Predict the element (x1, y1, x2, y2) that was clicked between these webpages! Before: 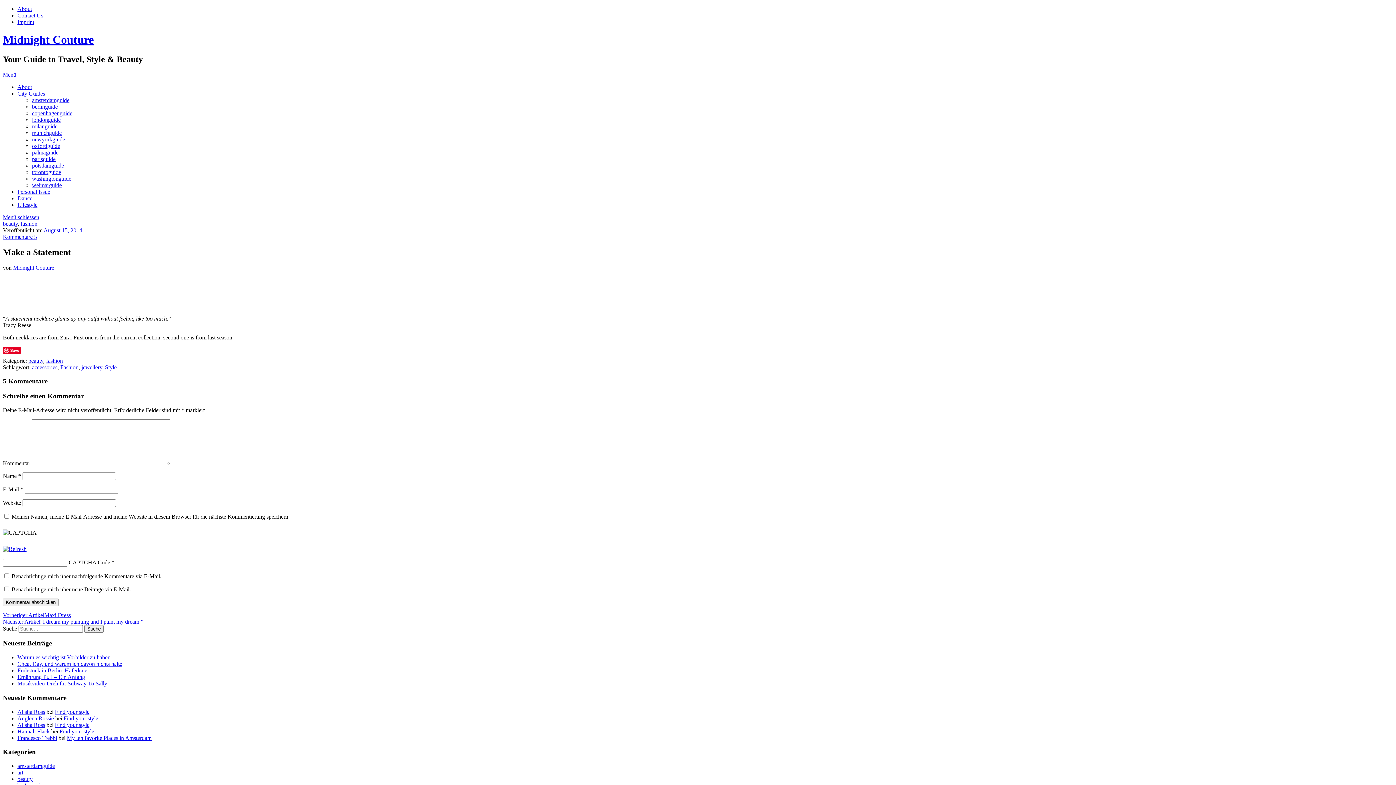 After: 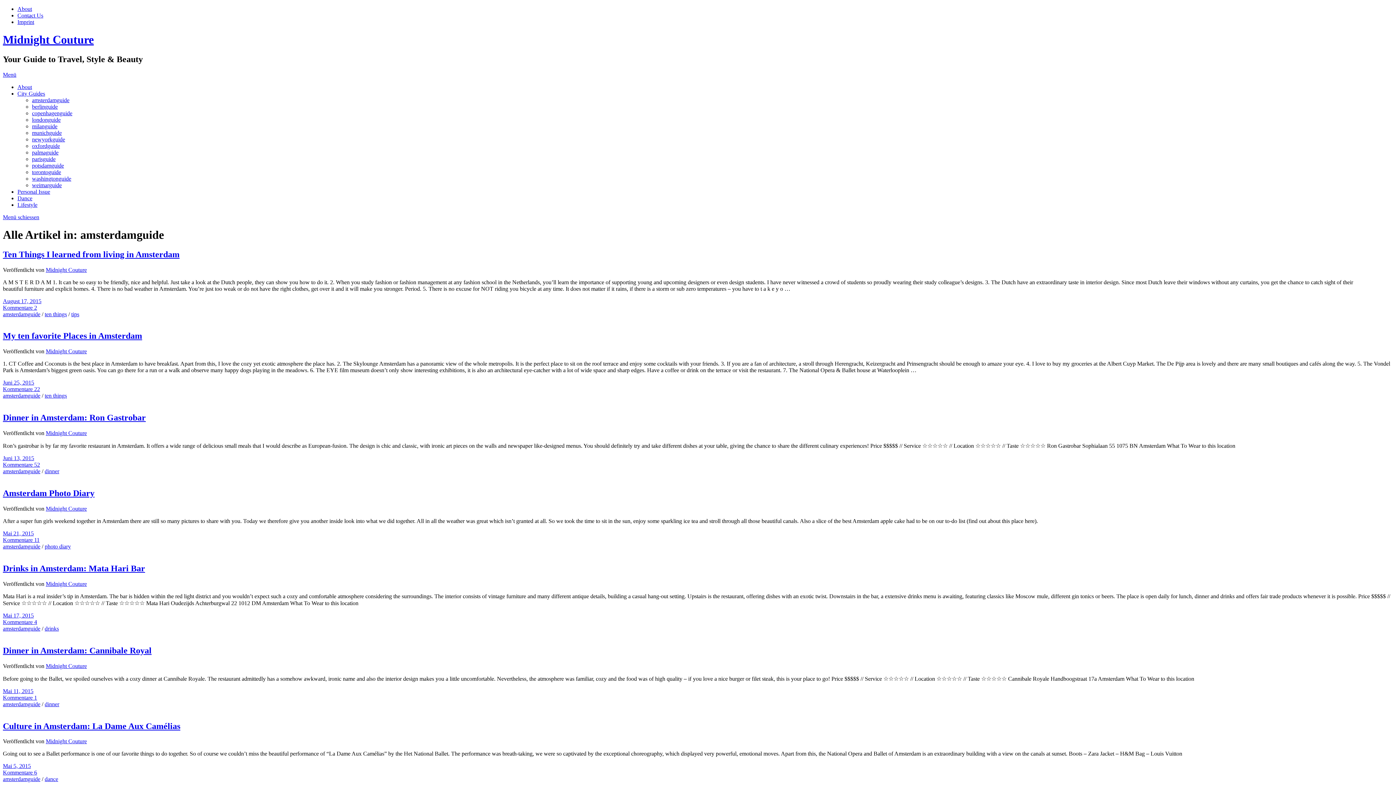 Action: label: amsterdamguide bbox: (17, 763, 54, 769)